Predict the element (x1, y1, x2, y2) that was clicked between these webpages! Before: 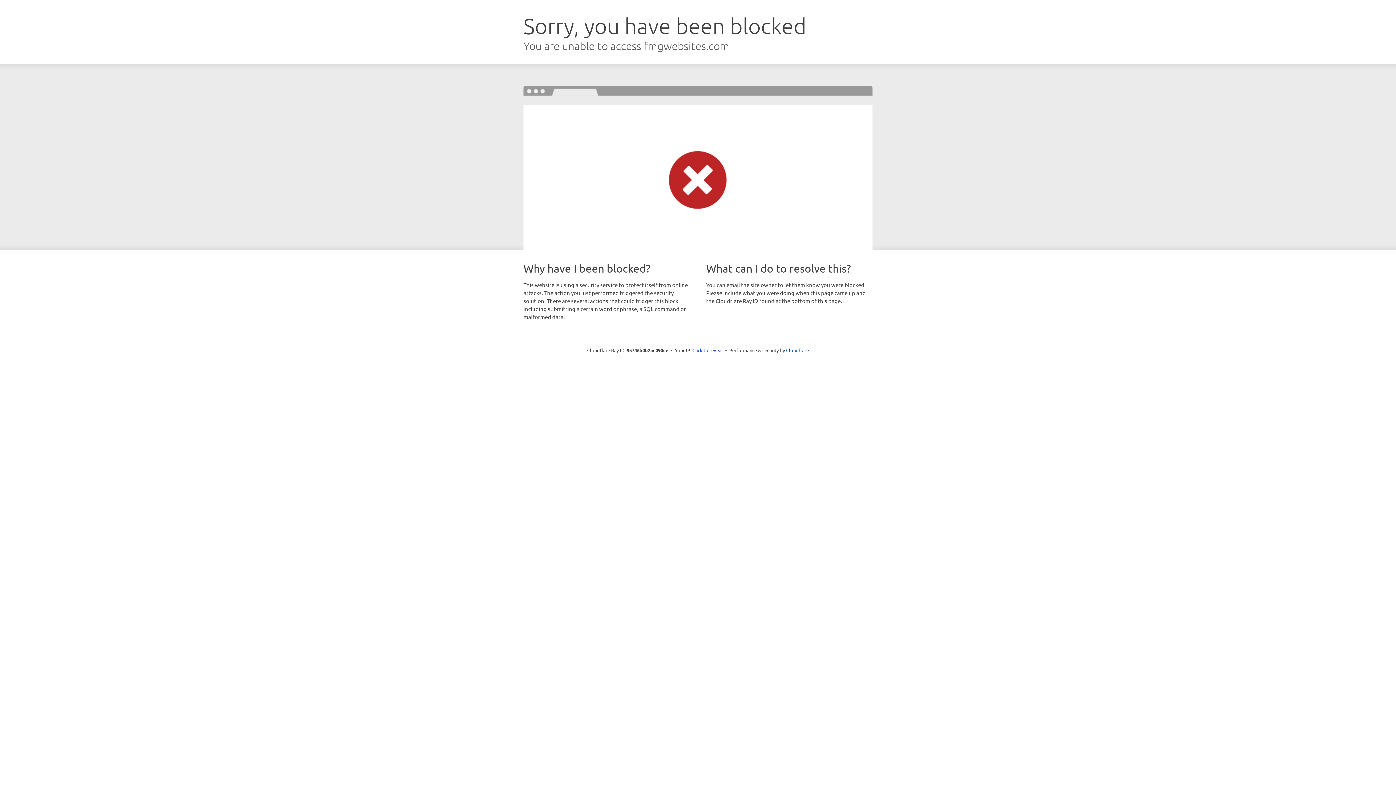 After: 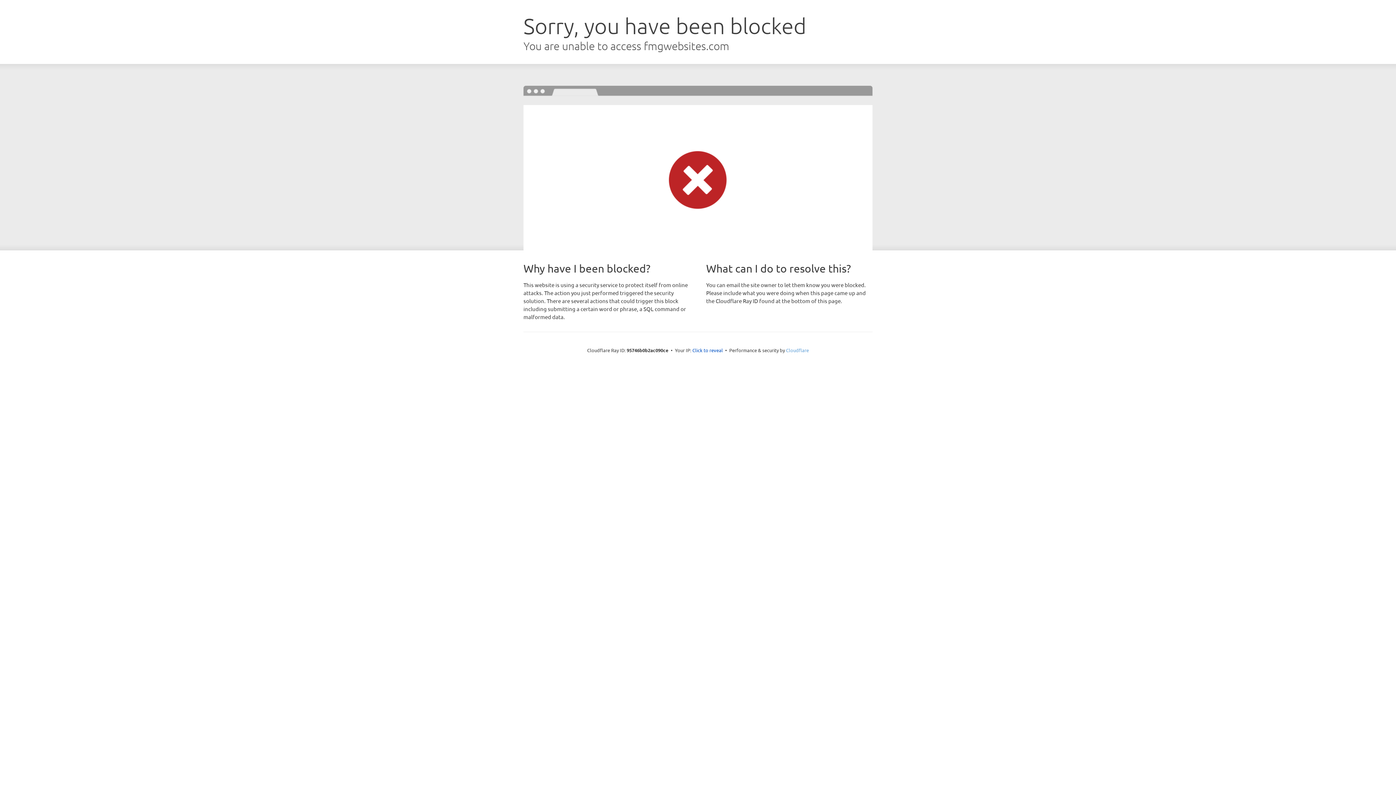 Action: bbox: (786, 347, 809, 353) label: Cloudflare